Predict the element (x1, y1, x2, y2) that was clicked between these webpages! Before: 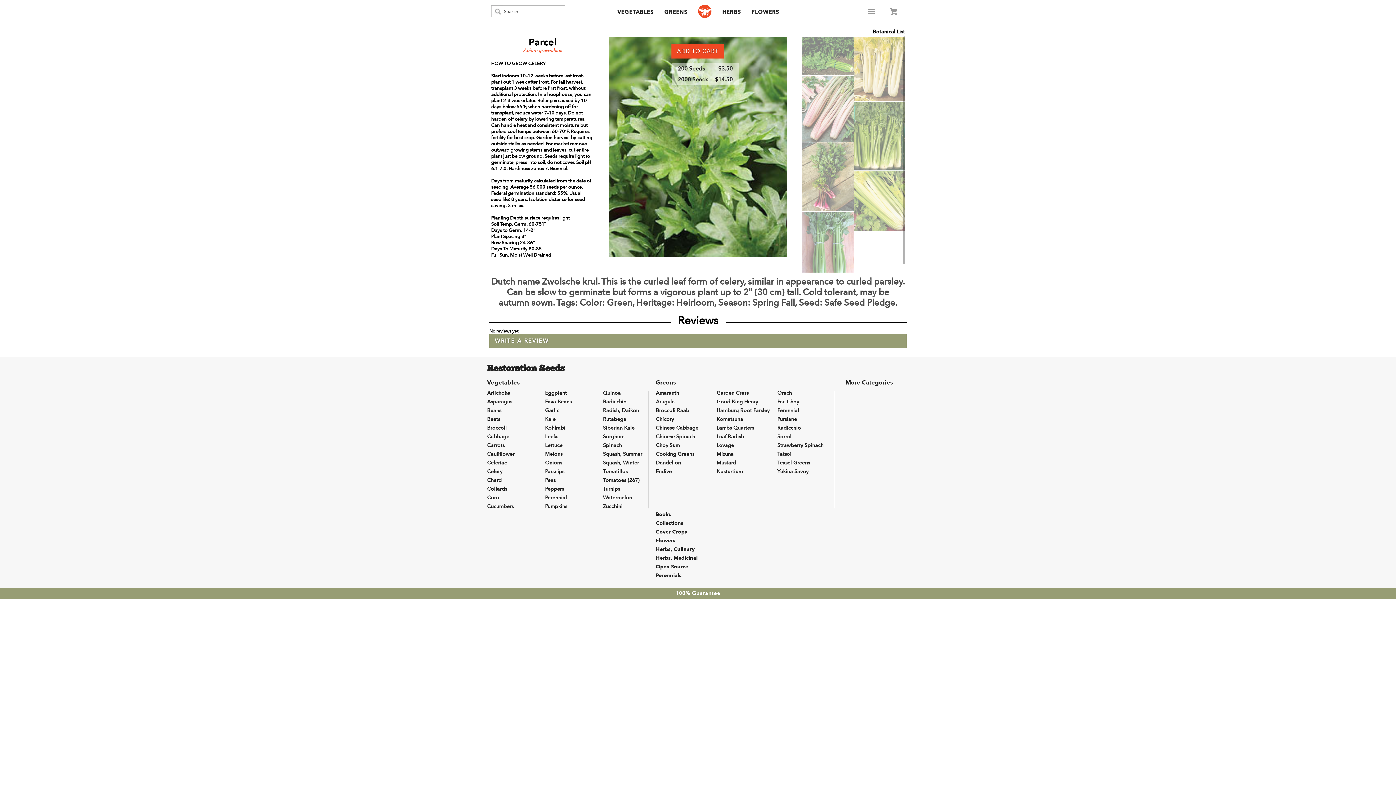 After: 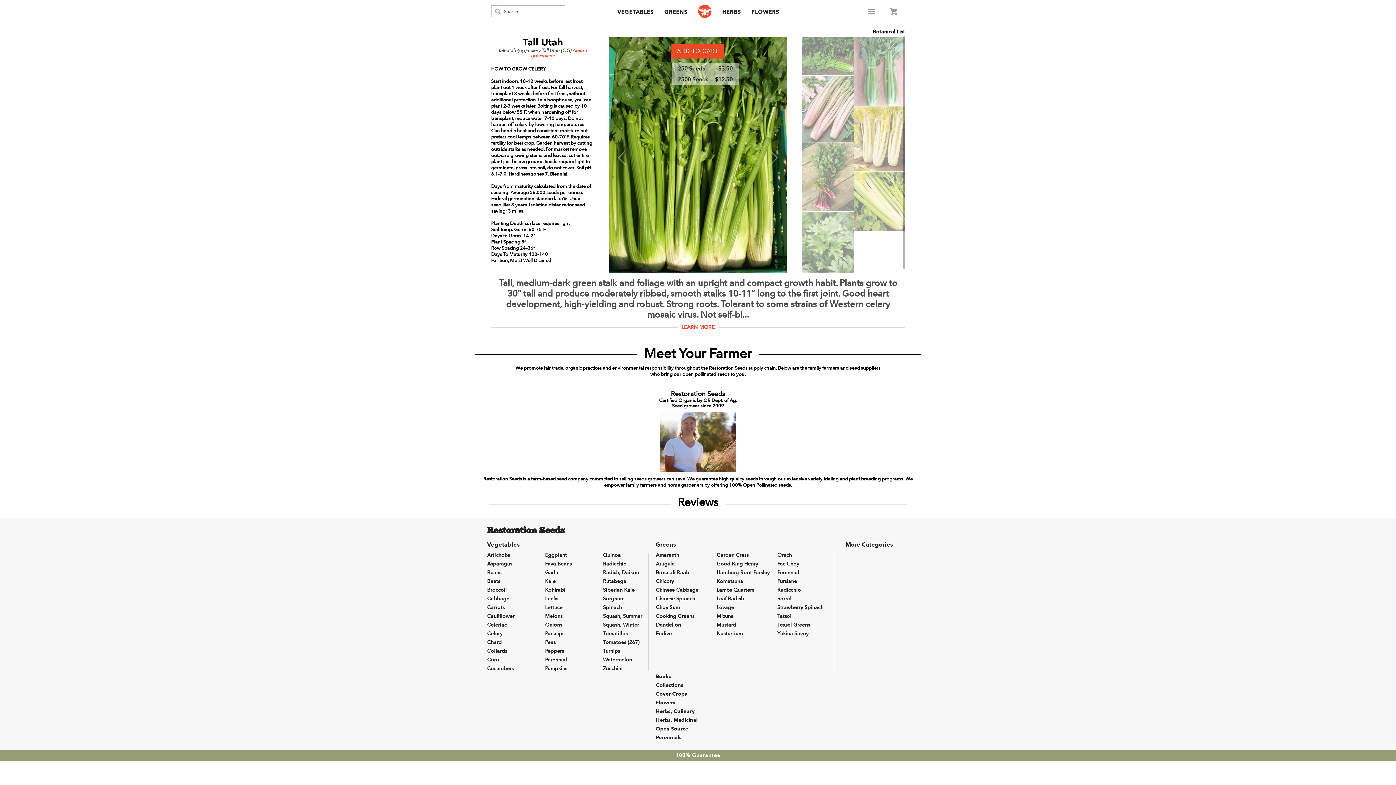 Action: bbox: (853, 102, 905, 170)